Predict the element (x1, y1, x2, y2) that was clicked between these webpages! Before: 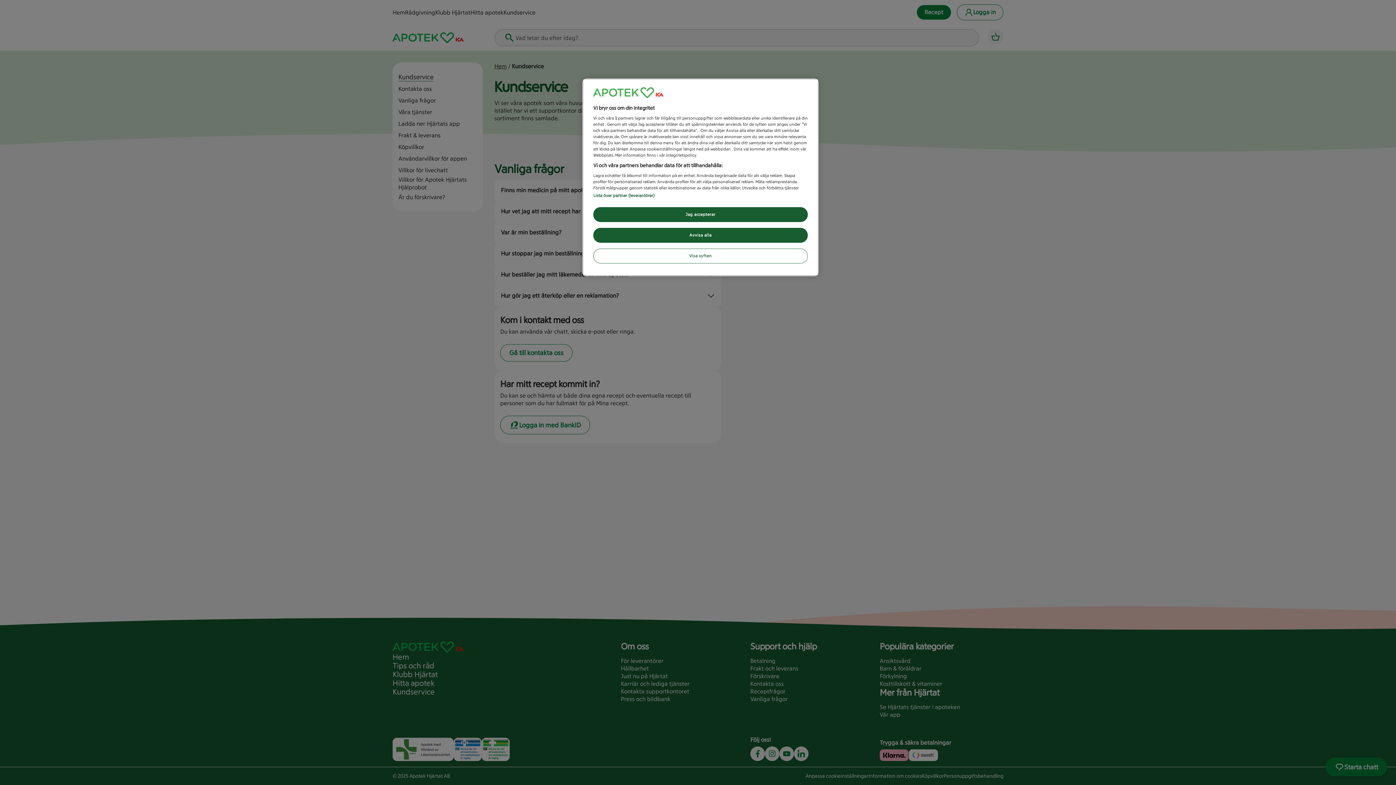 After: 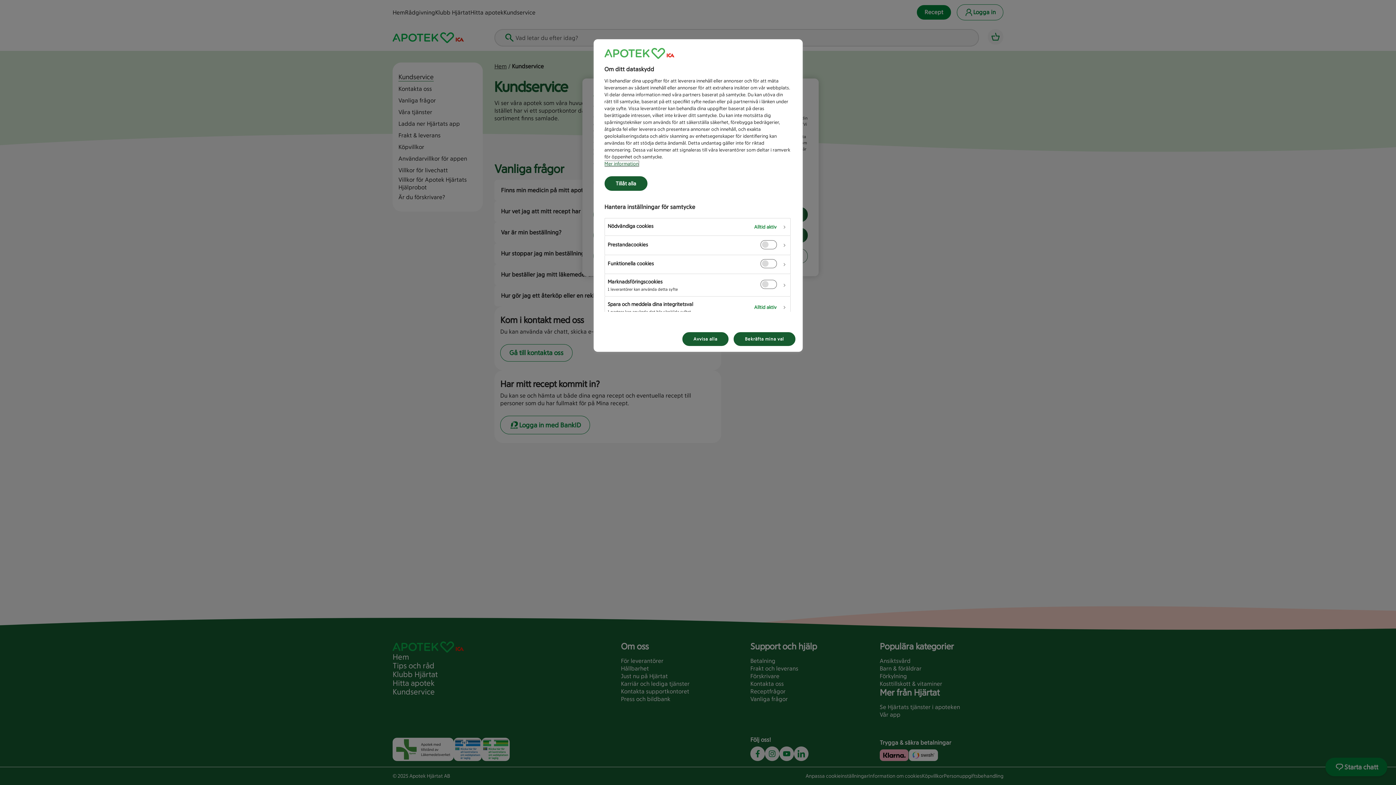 Action: bbox: (593, 248, 808, 263) label: Visa syften